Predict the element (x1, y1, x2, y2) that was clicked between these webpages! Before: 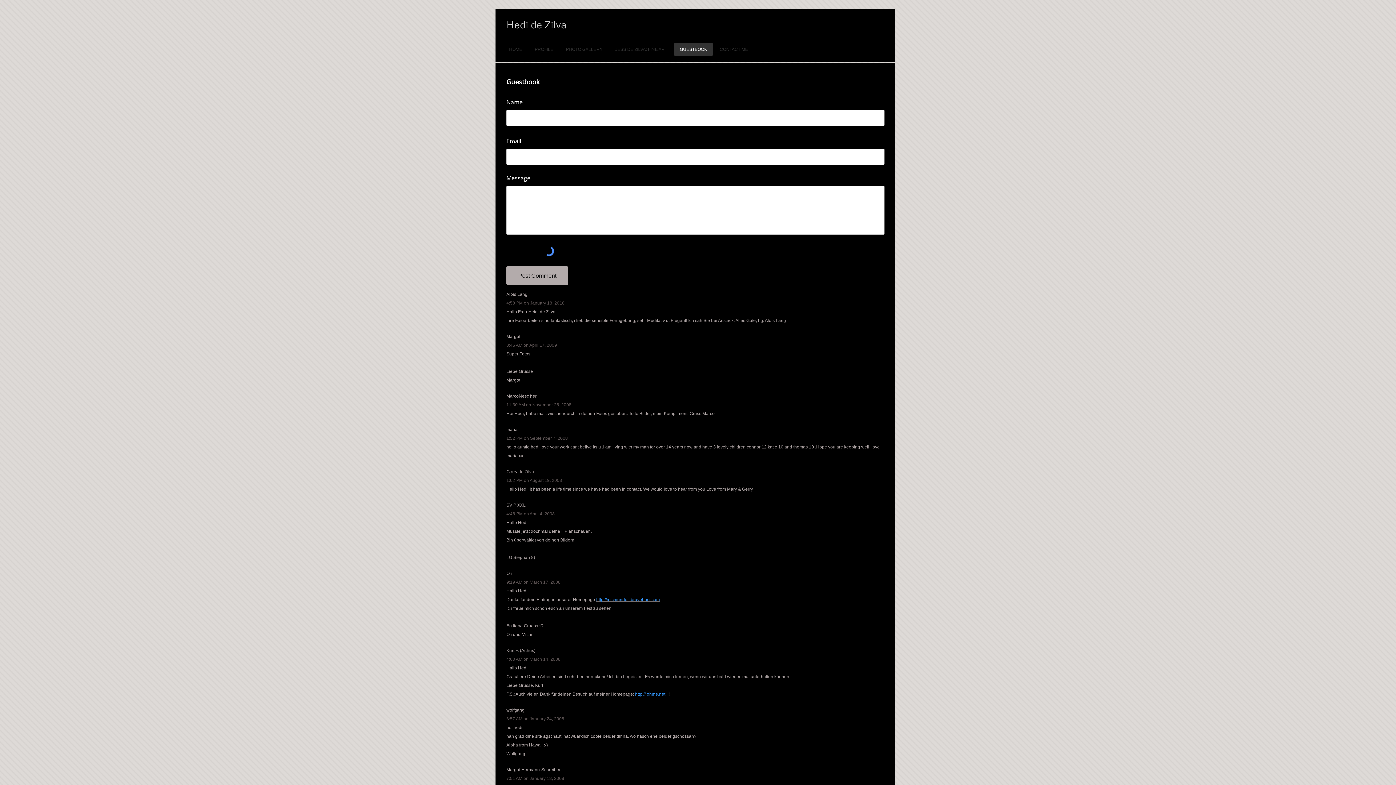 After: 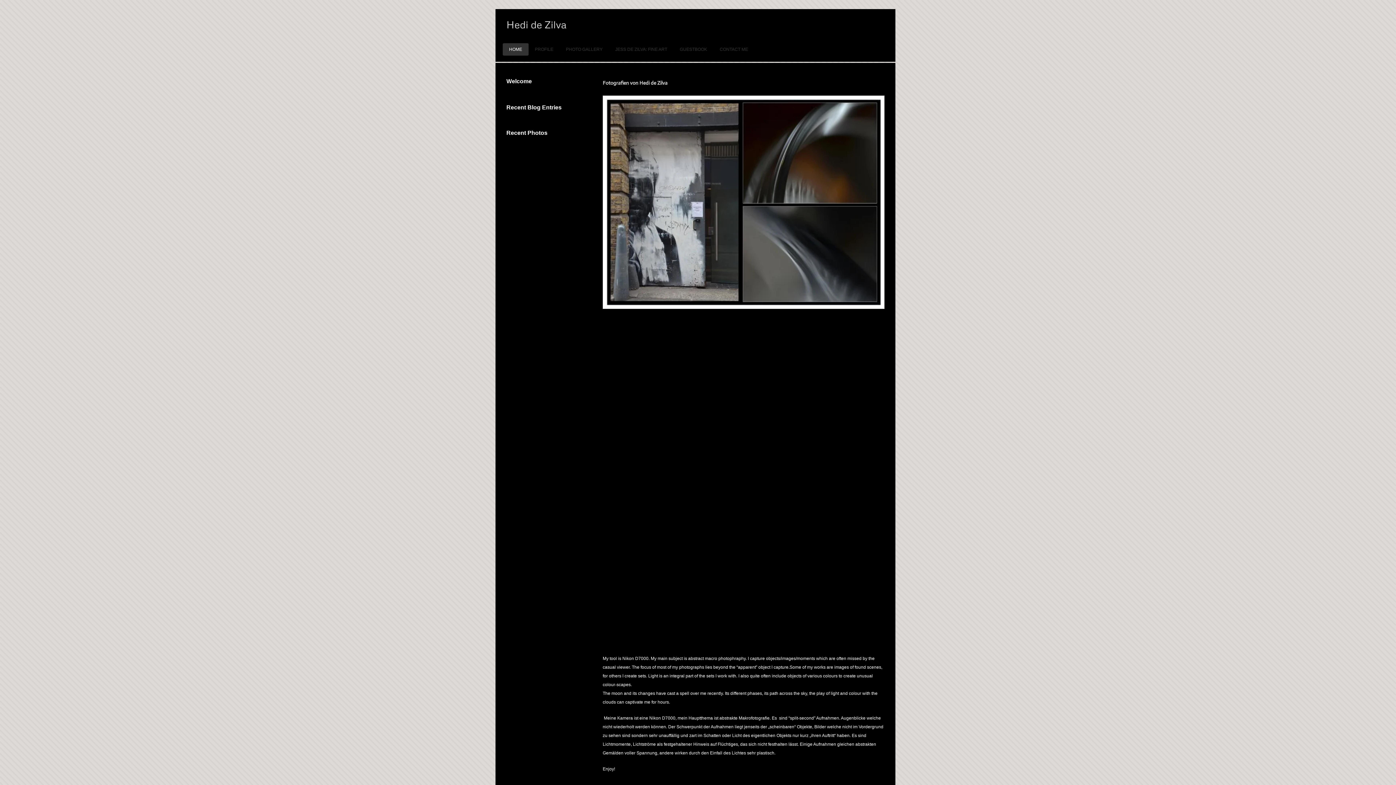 Action: label: HOME bbox: (502, 43, 528, 55)